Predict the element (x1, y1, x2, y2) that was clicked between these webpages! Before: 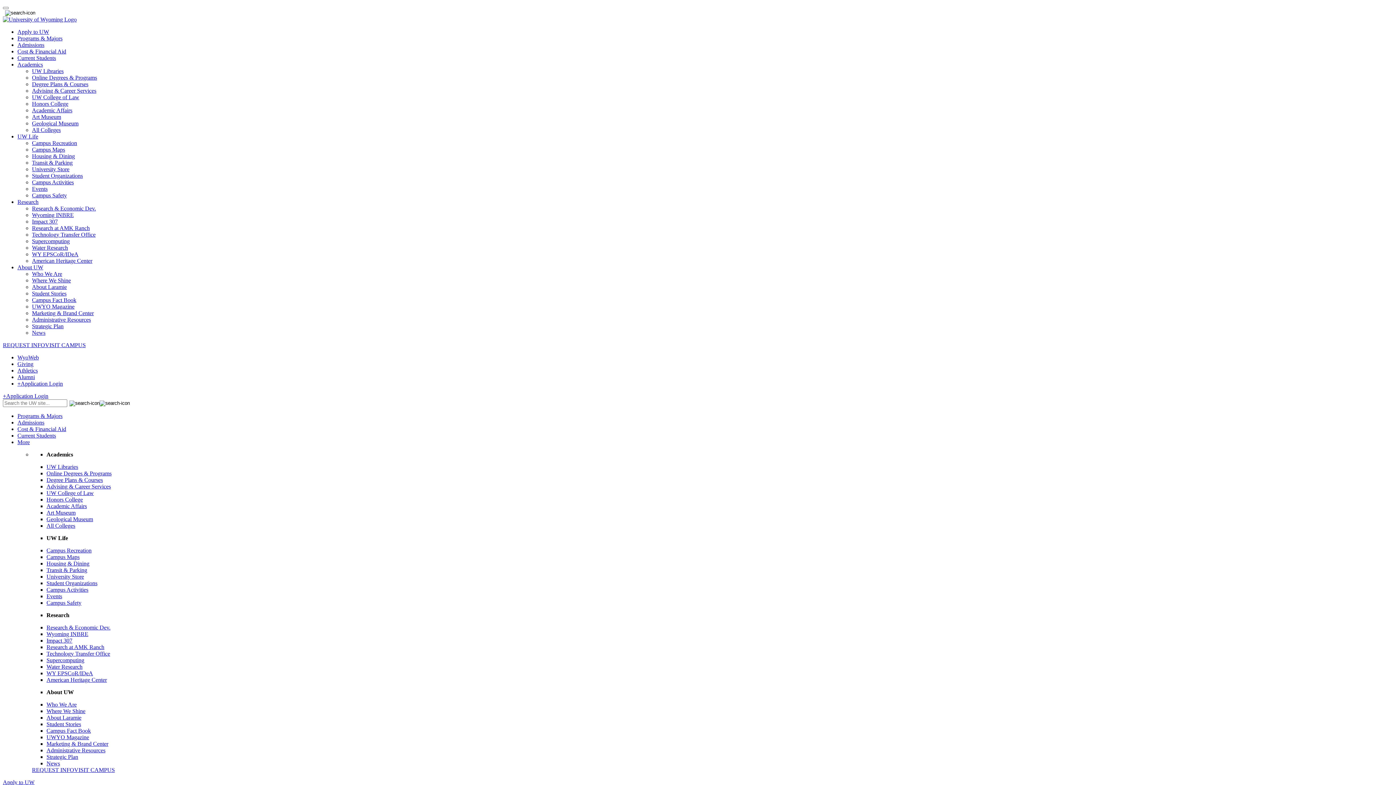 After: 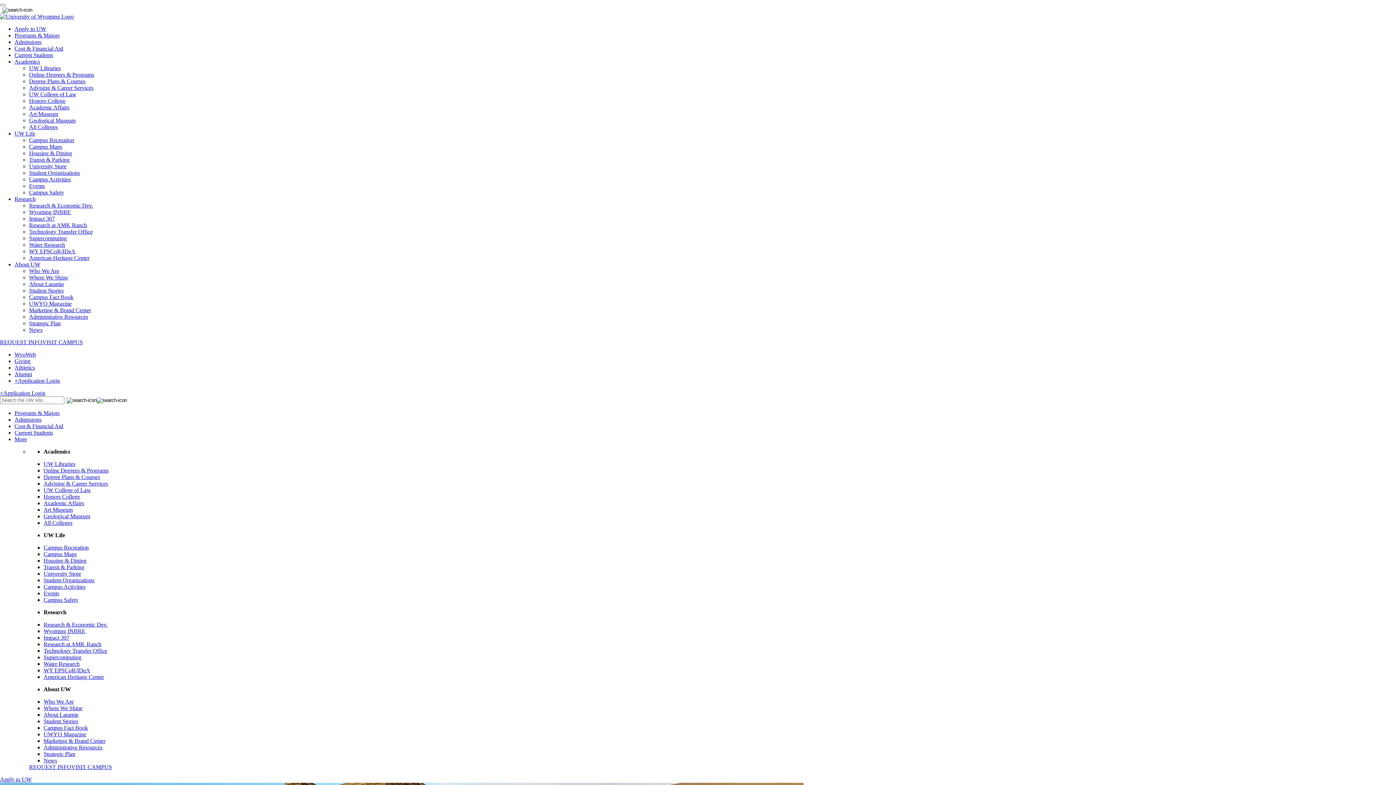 Action: label: UW College of Law bbox: (32, 94, 79, 100)